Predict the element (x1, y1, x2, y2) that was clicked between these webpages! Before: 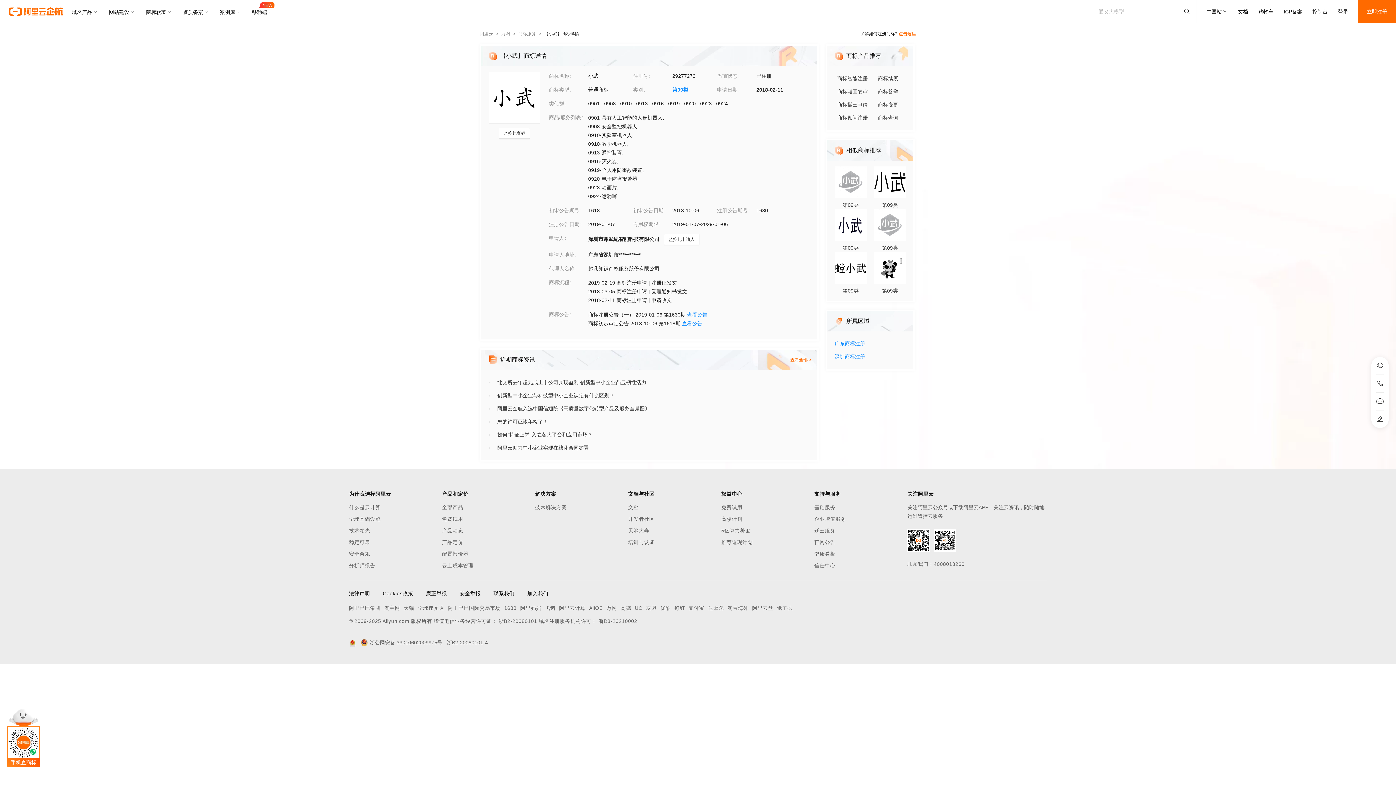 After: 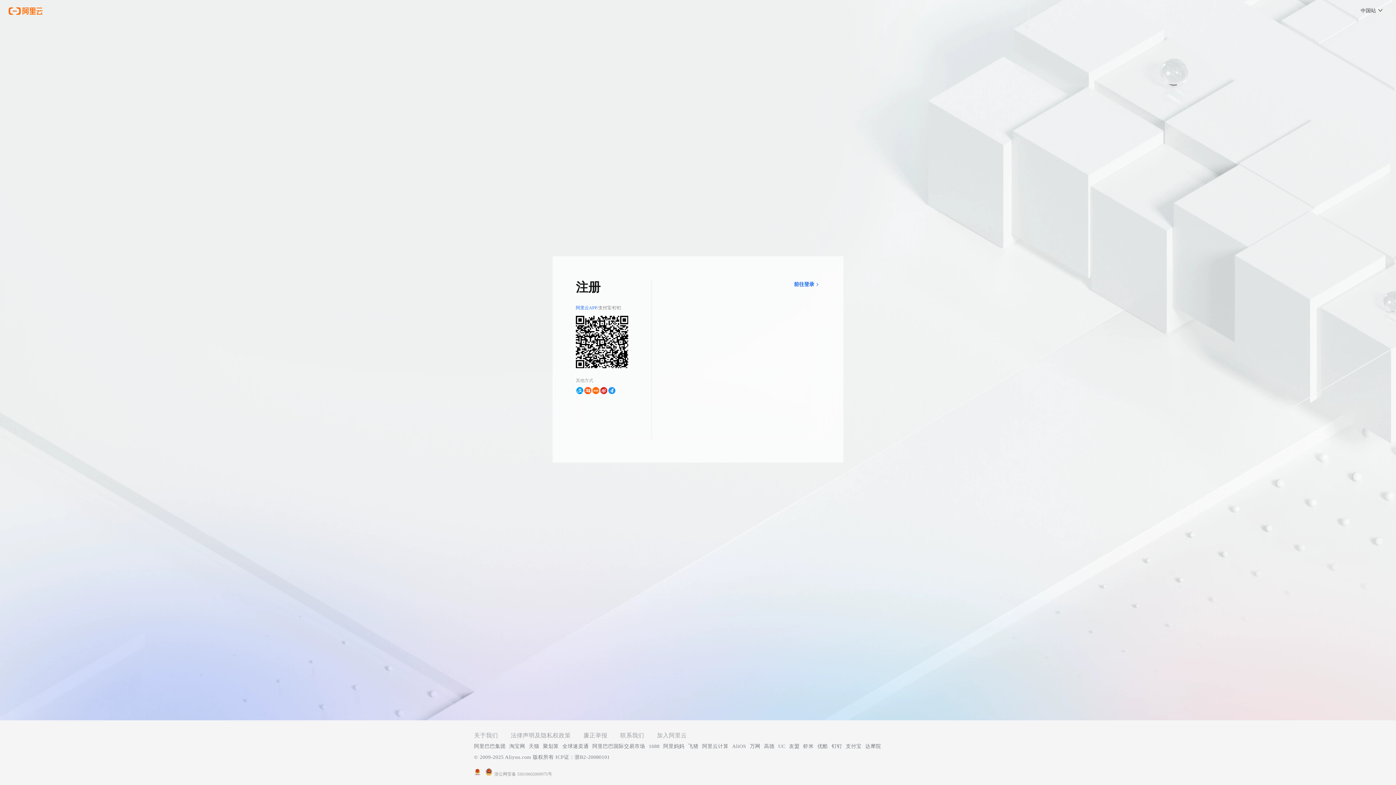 Action: label: 立即注册 bbox: (1358, 0, 1396, 23)